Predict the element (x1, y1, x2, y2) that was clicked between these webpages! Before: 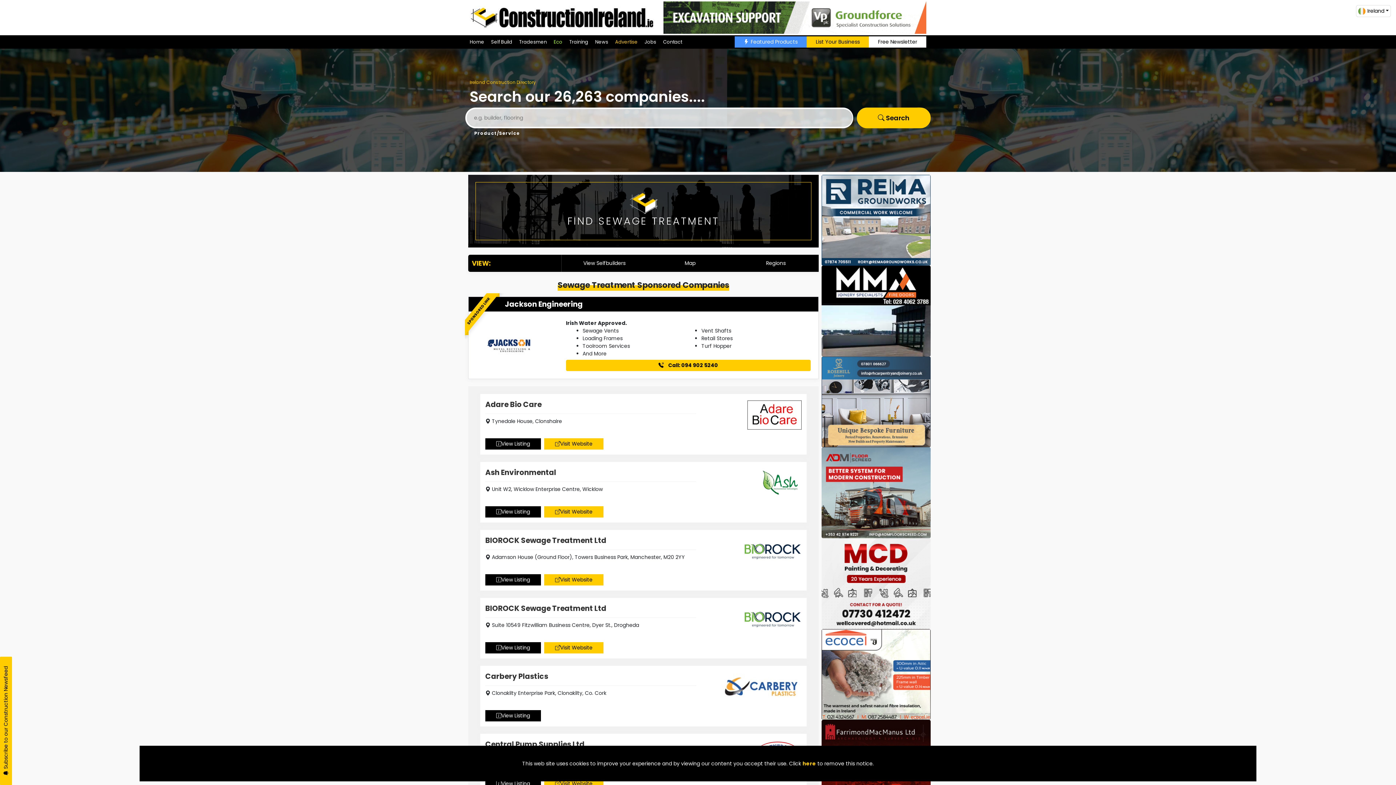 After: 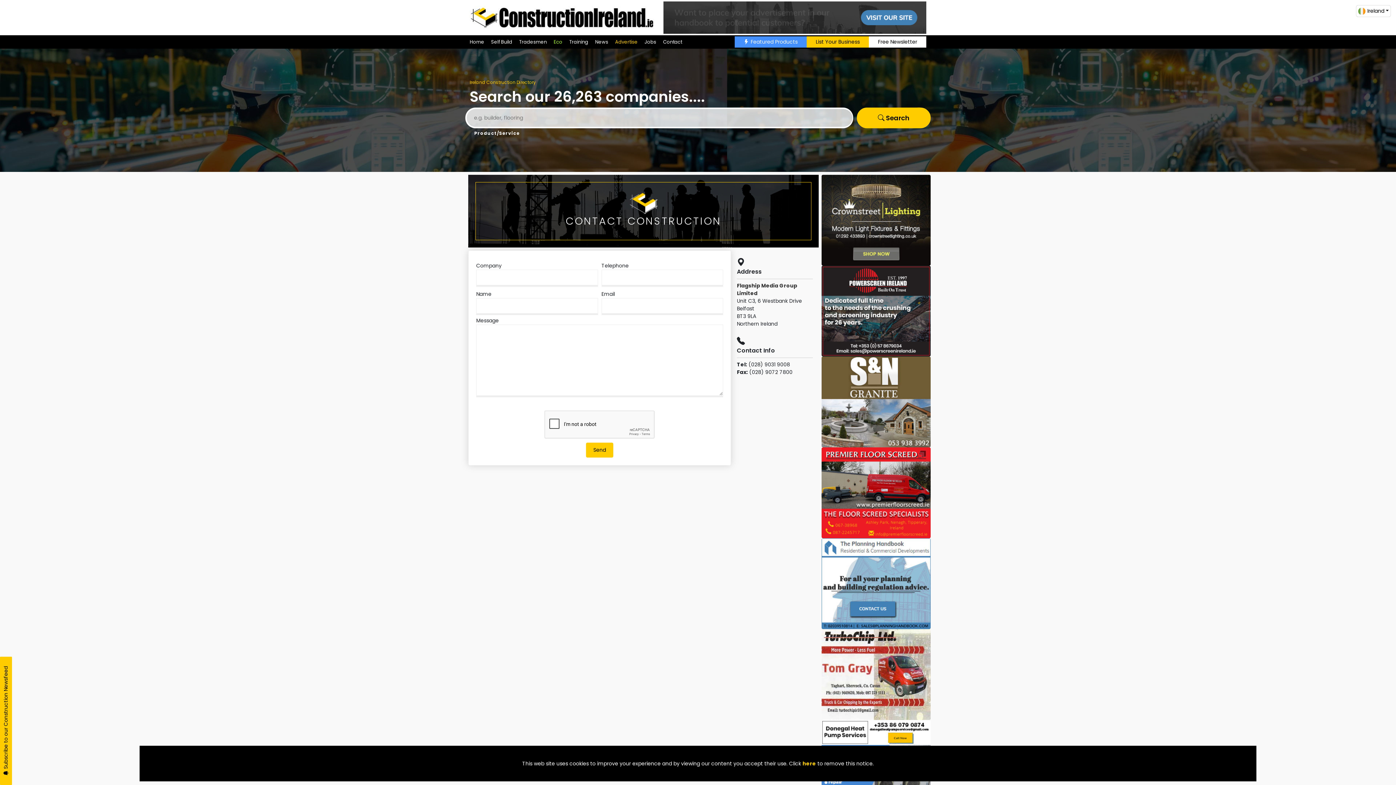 Action: bbox: (663, 38, 682, 45) label: Contact